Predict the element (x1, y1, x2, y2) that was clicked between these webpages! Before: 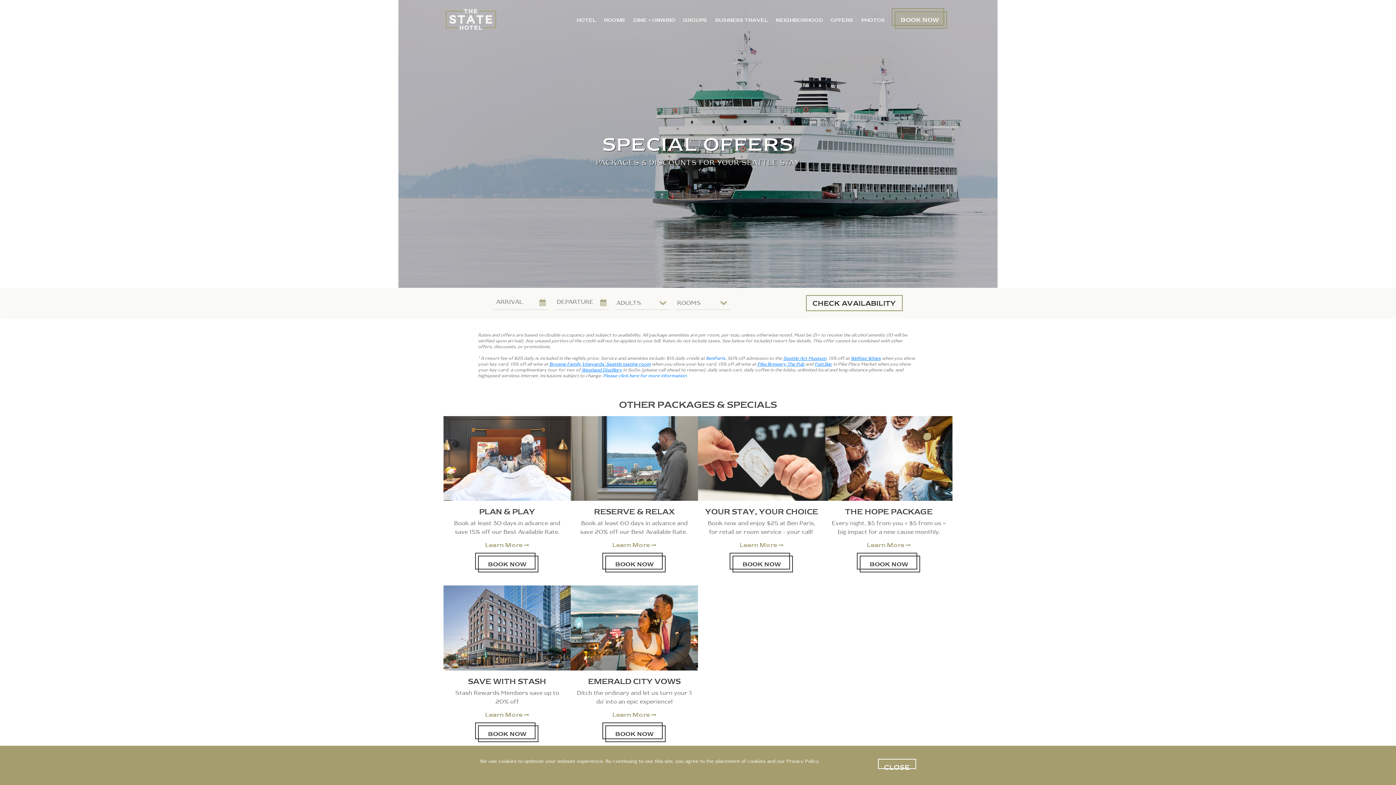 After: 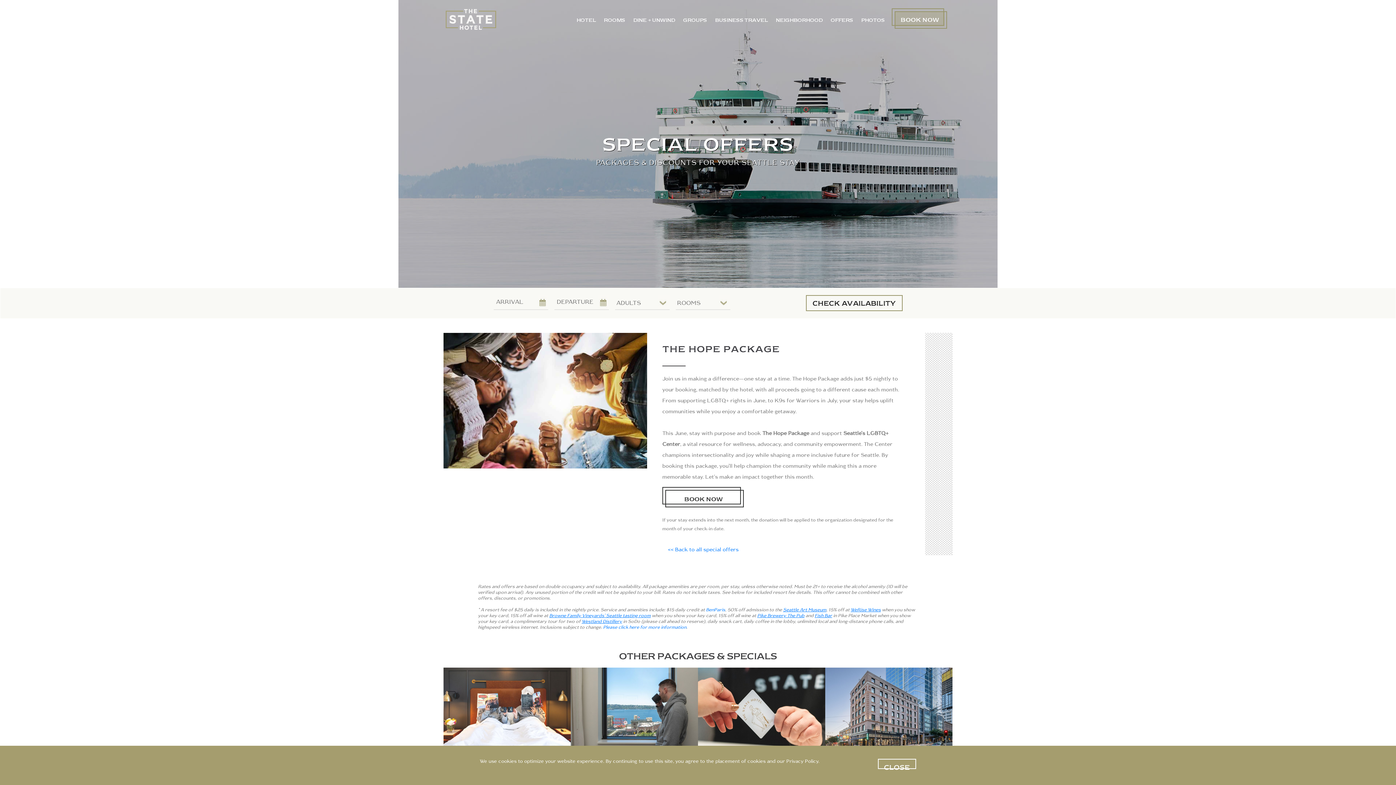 Action: bbox: (825, 455, 952, 461)